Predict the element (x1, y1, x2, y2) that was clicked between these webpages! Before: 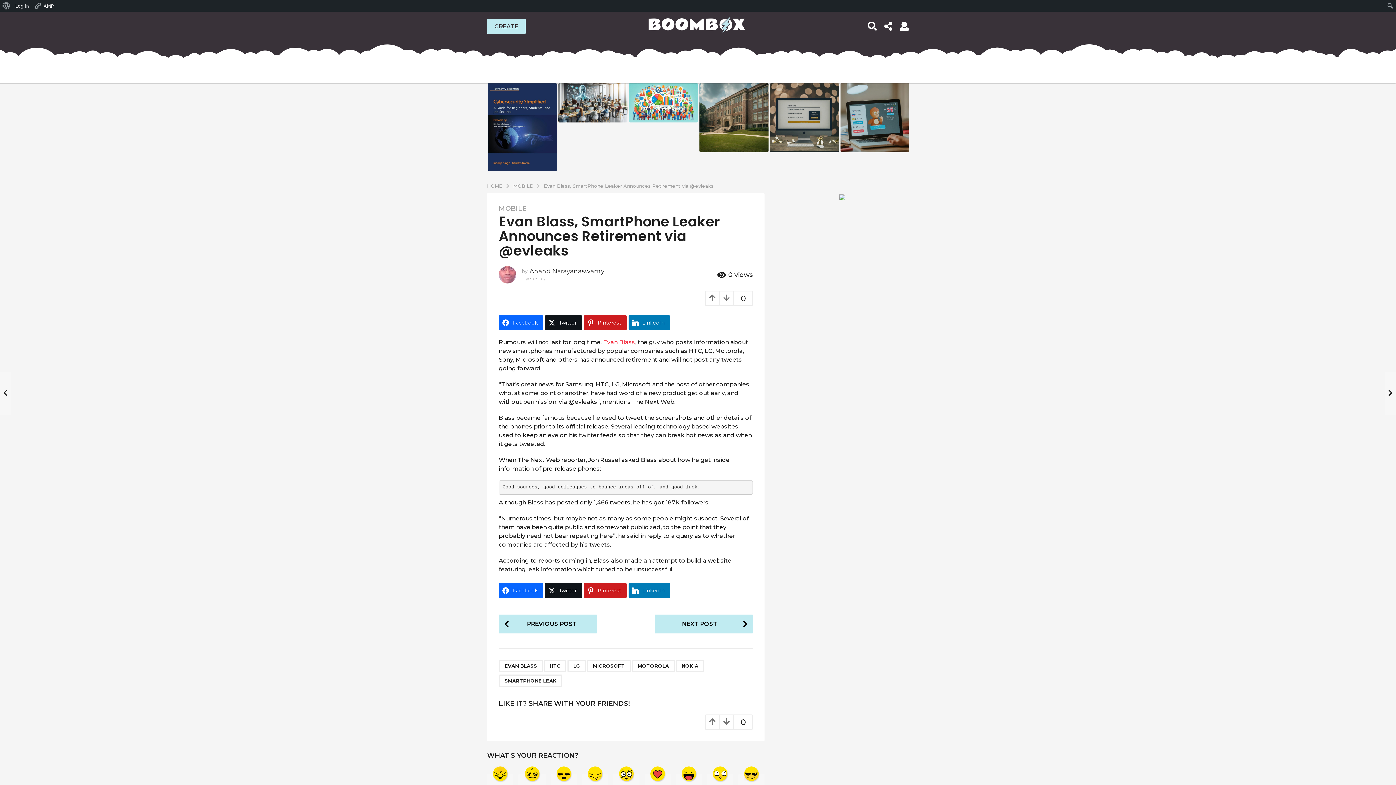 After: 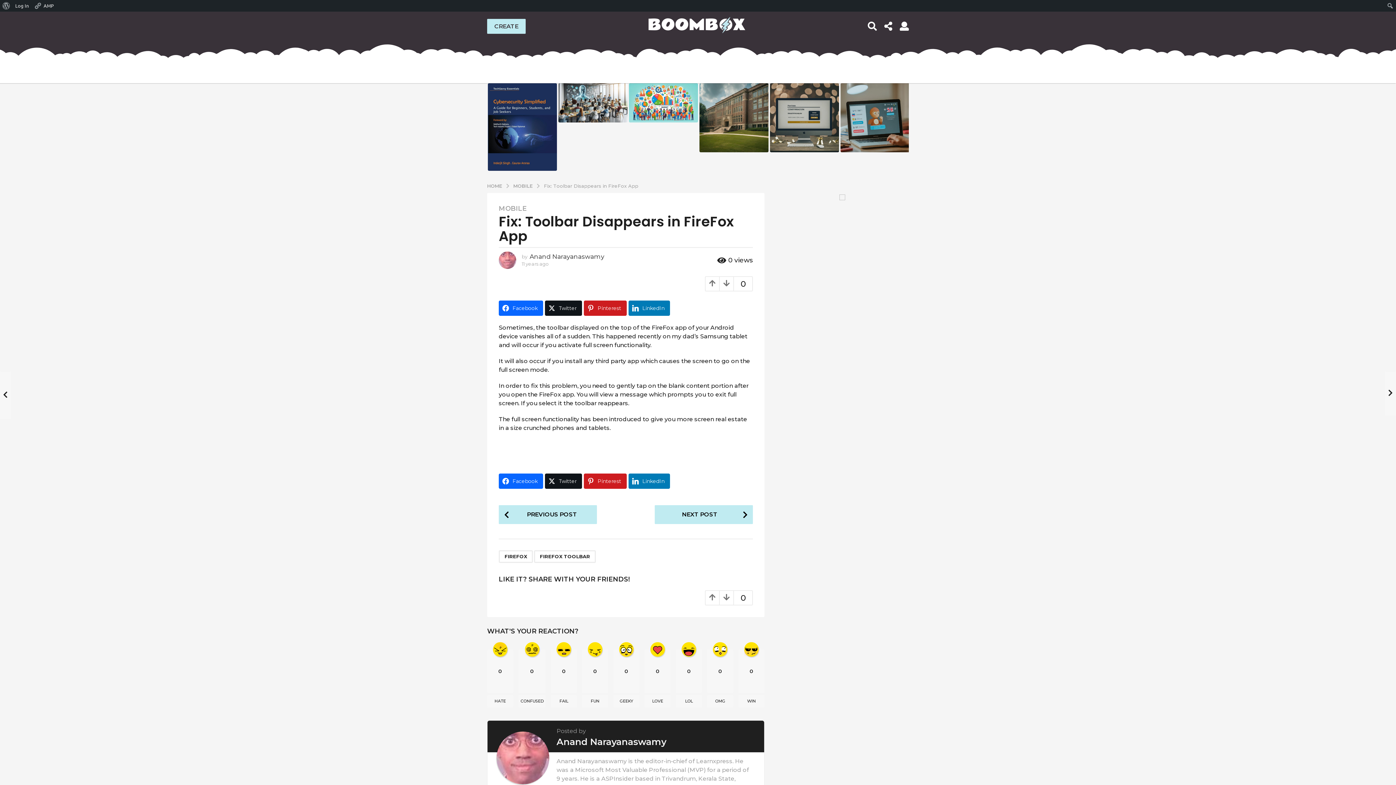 Action: bbox: (655, 614, 753, 633) label: NEXT POST